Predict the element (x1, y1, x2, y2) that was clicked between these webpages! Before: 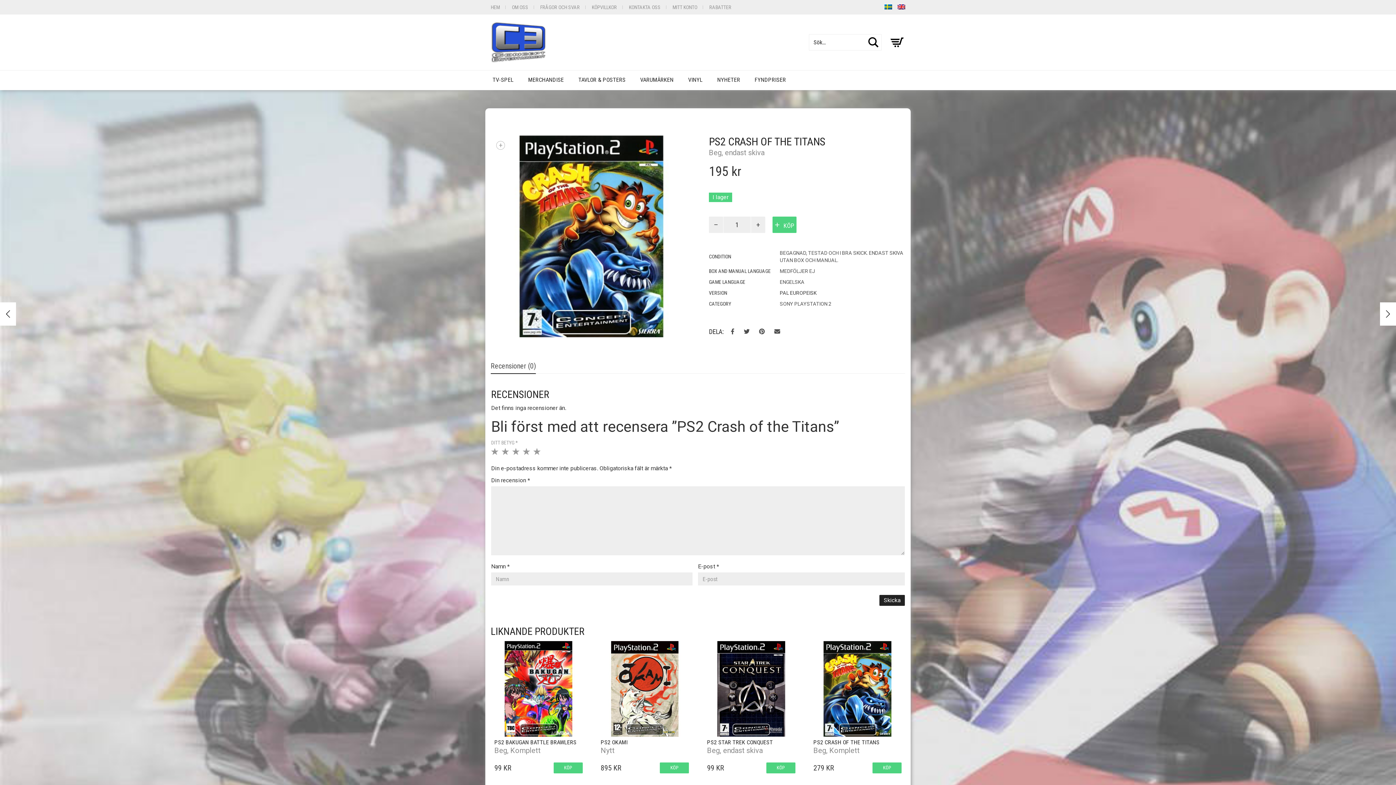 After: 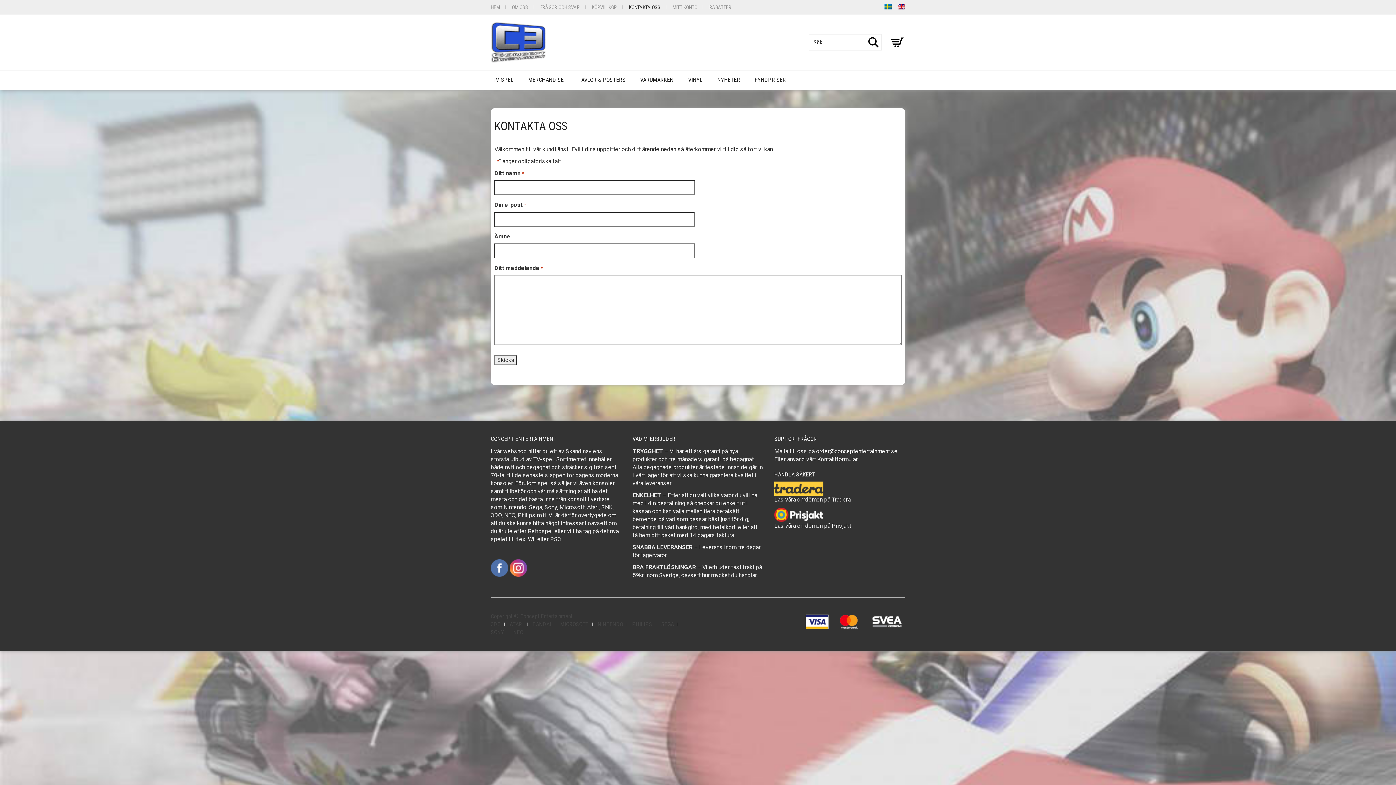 Action: label: KONTAKTA OSS bbox: (629, 4, 660, 10)